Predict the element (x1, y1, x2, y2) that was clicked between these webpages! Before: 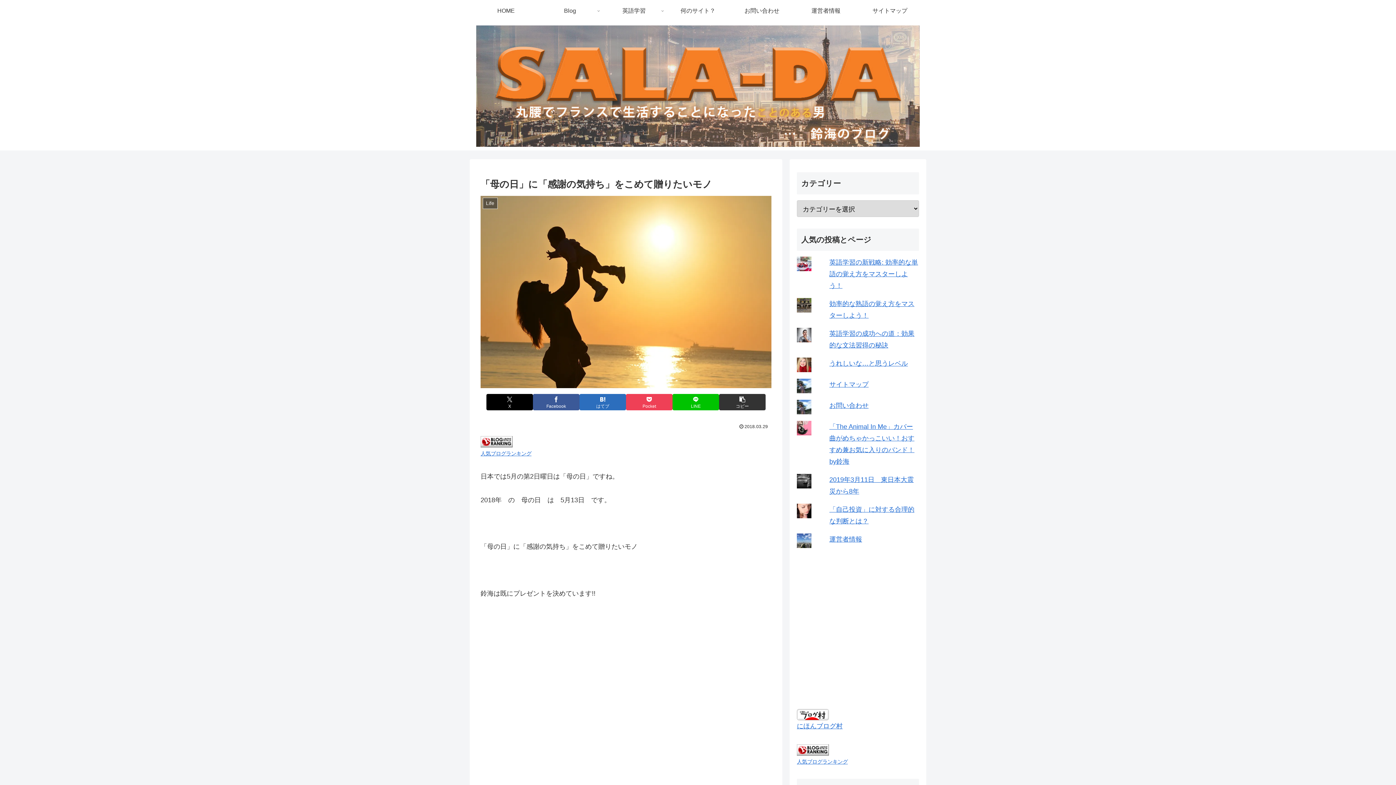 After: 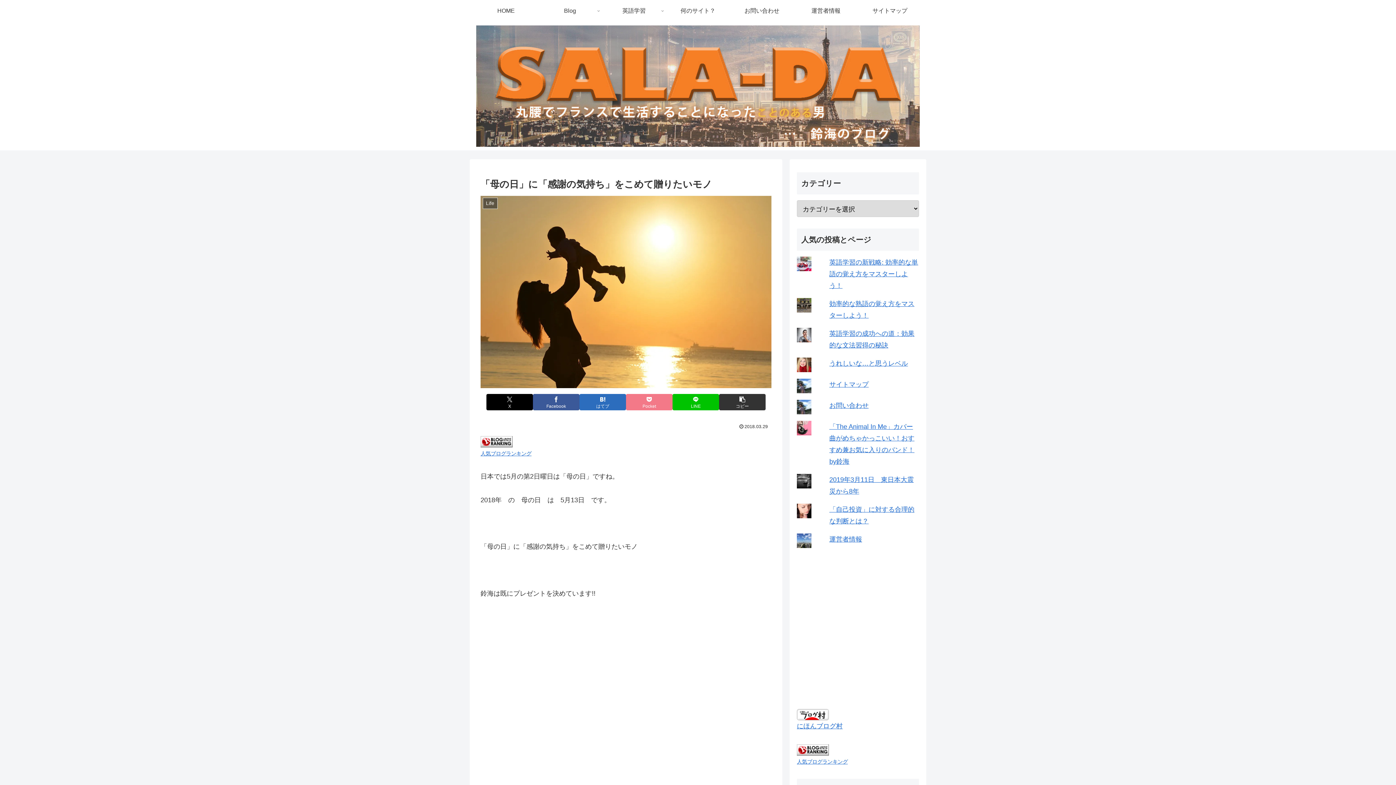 Action: bbox: (626, 394, 672, 410) label: Pocketに保存